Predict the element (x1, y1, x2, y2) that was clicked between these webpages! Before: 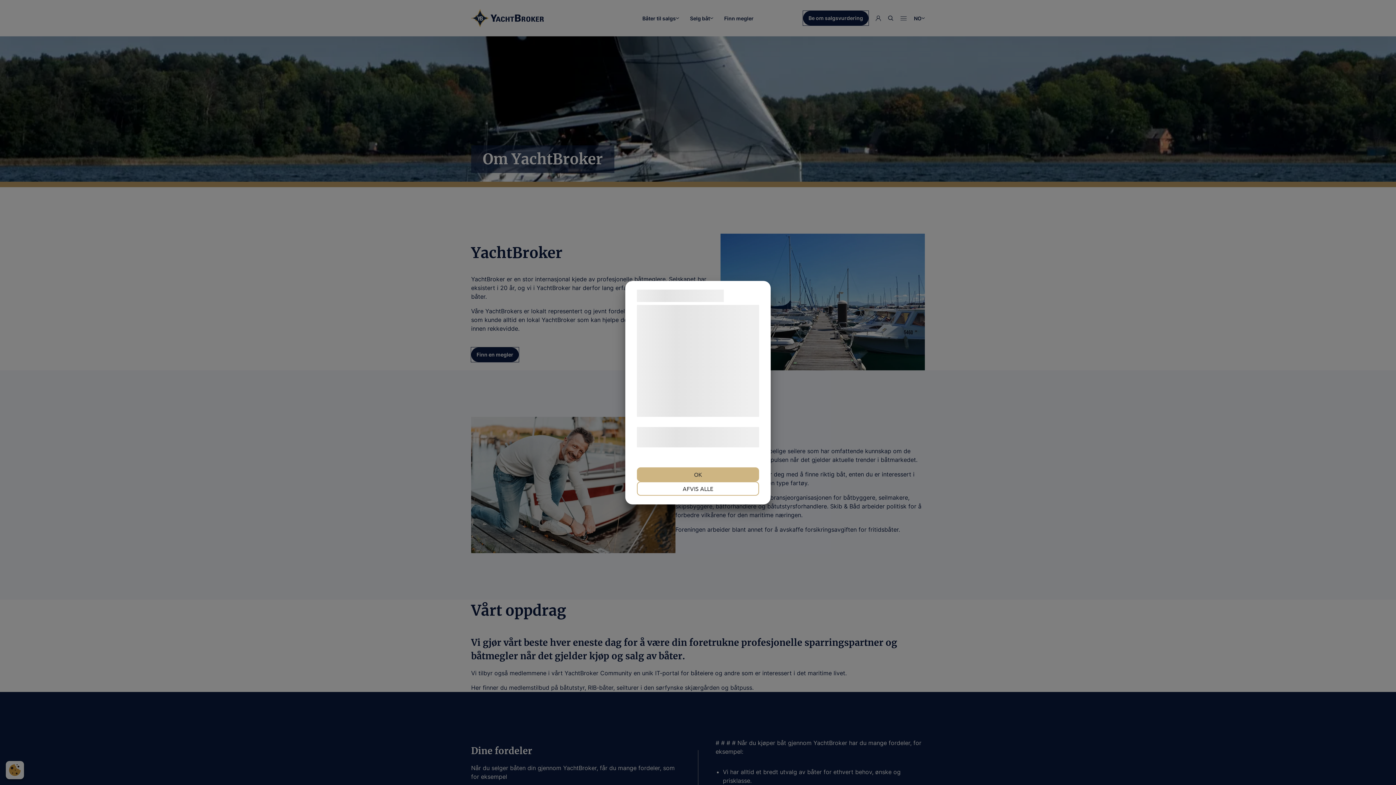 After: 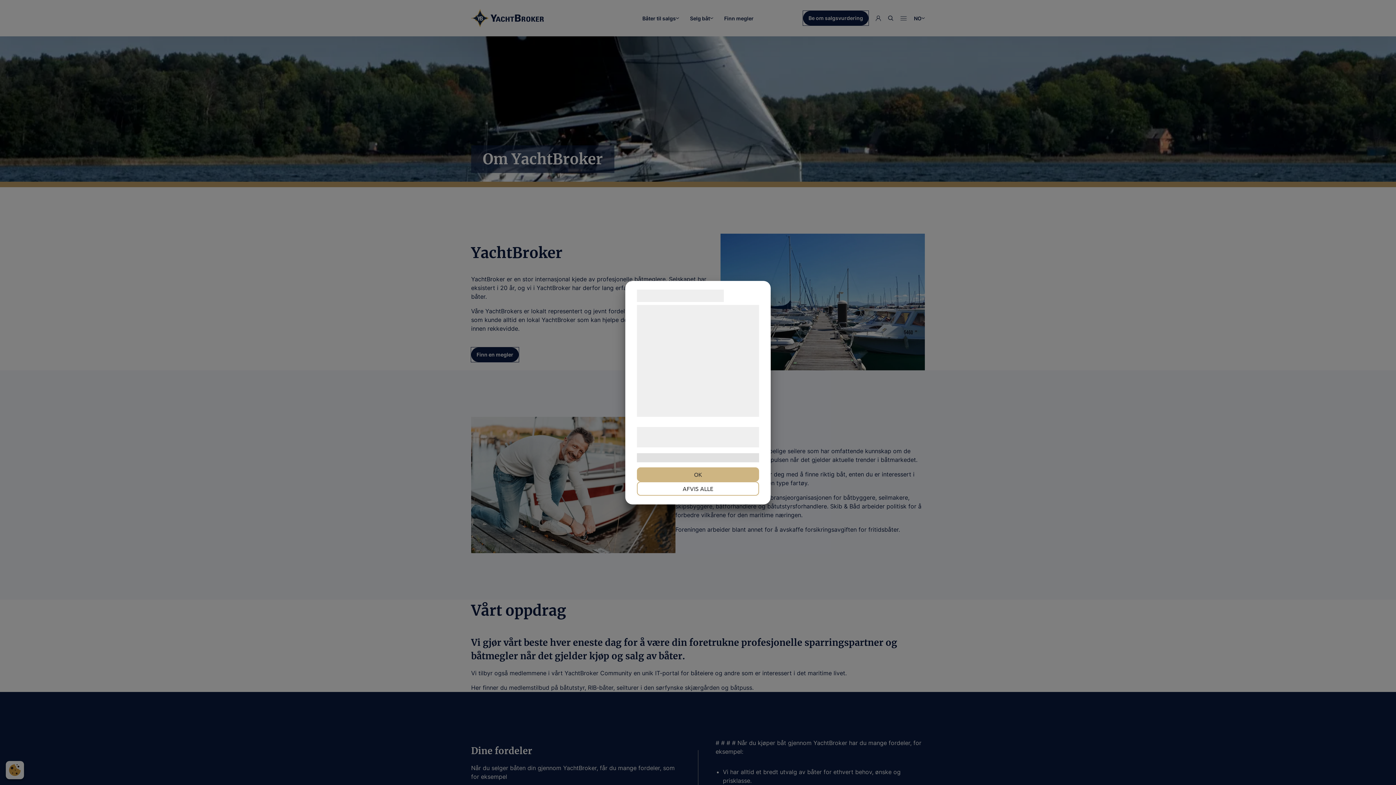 Action: label: VIS DETALJER bbox: (637, 453, 759, 462)